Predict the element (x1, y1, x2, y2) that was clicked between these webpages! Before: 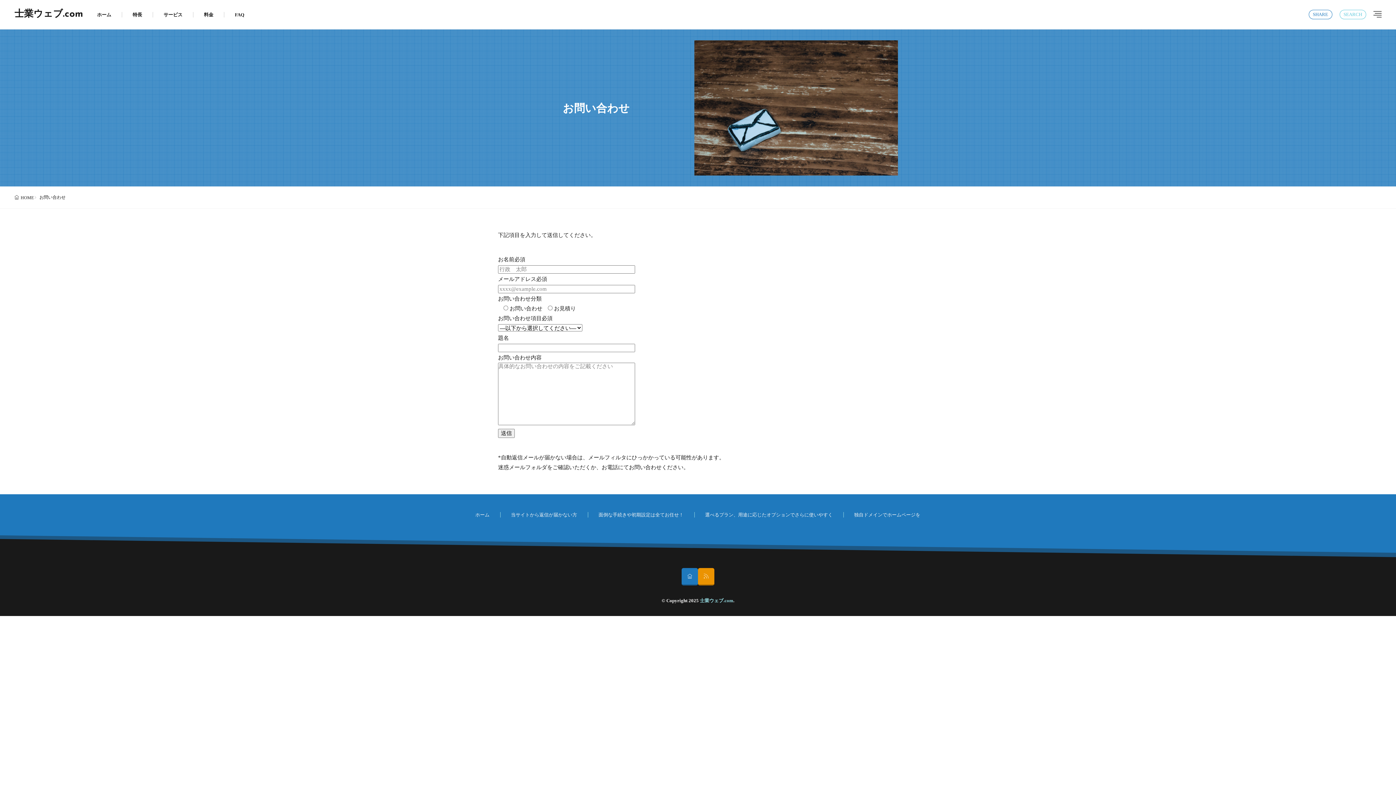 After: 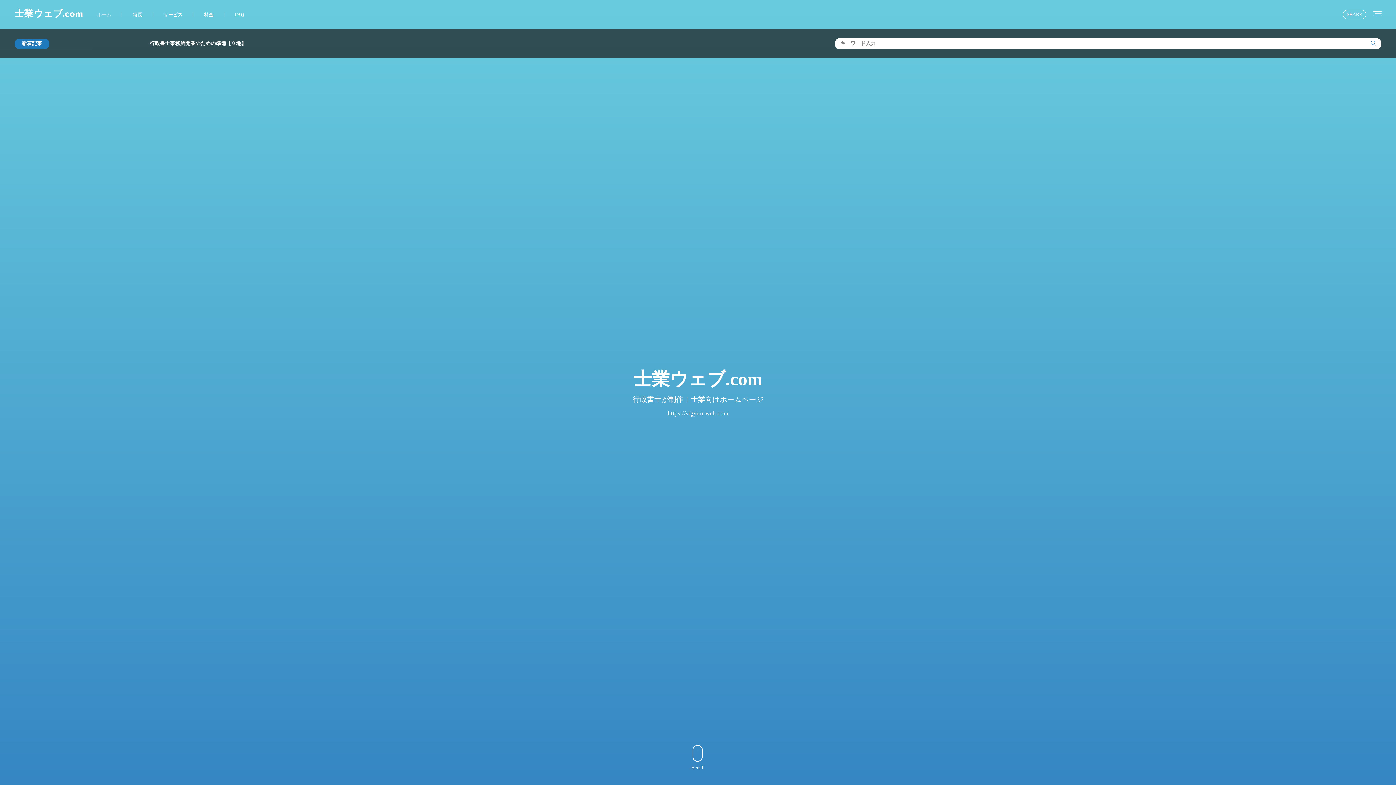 Action: bbox: (475, 505, 489, 524) label: ホーム